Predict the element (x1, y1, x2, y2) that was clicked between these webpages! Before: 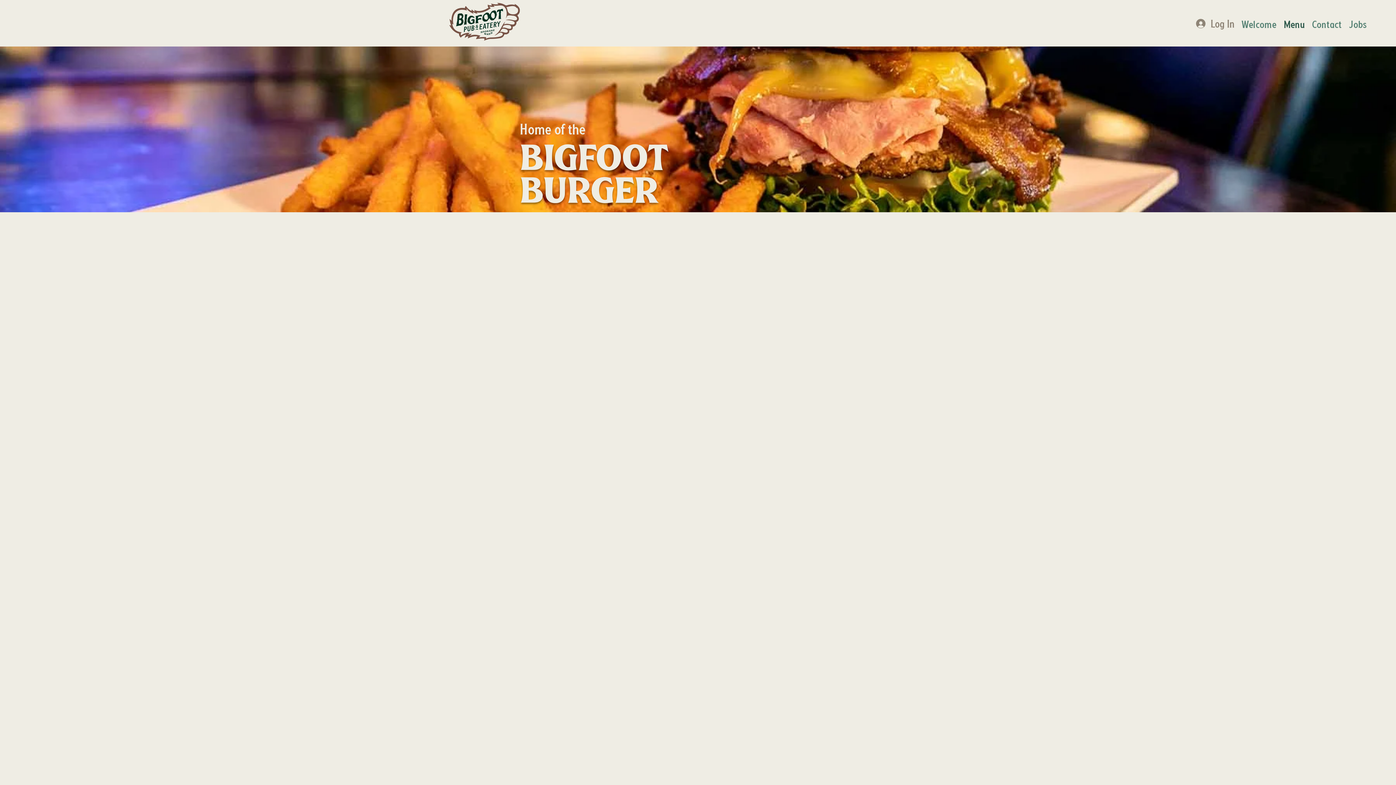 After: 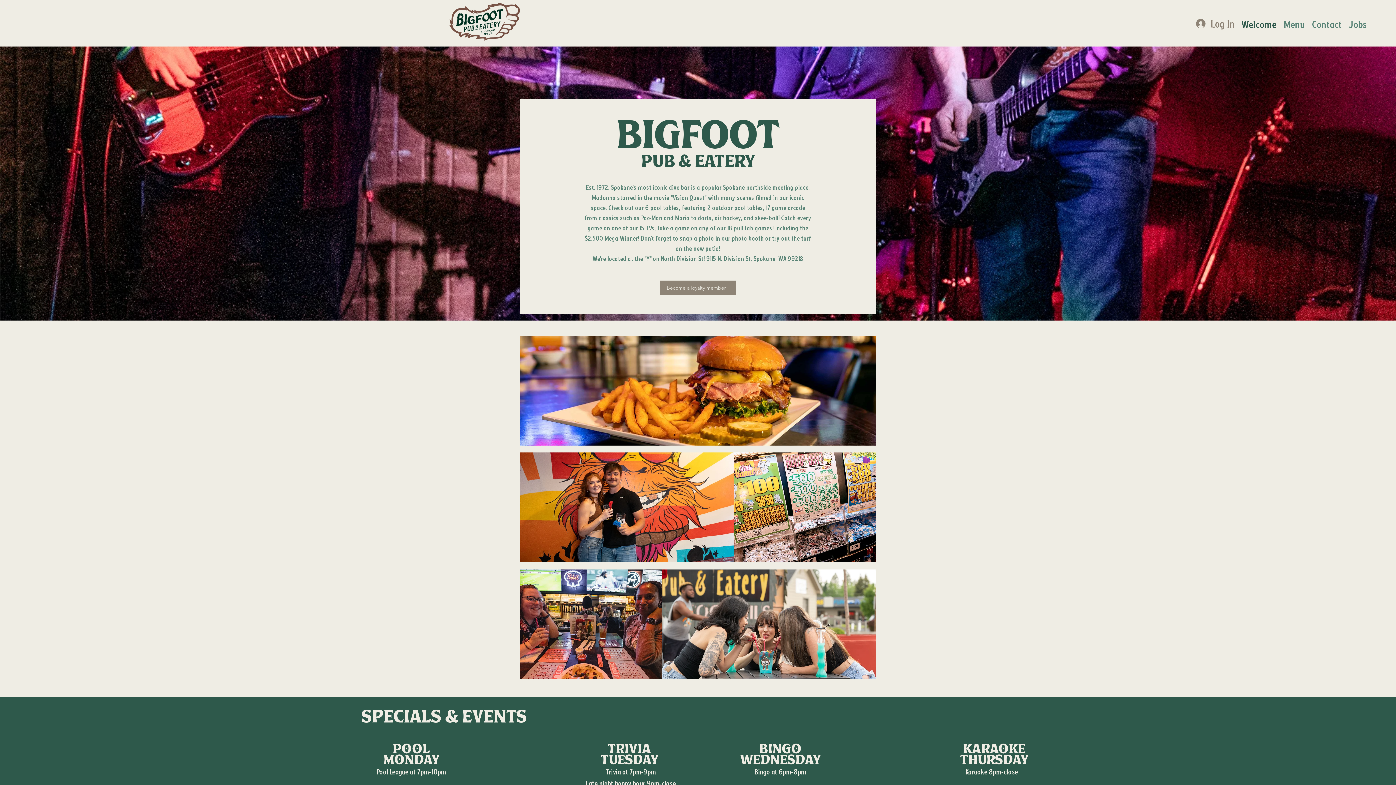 Action: label: Welcome bbox: (1238, 16, 1280, 27)